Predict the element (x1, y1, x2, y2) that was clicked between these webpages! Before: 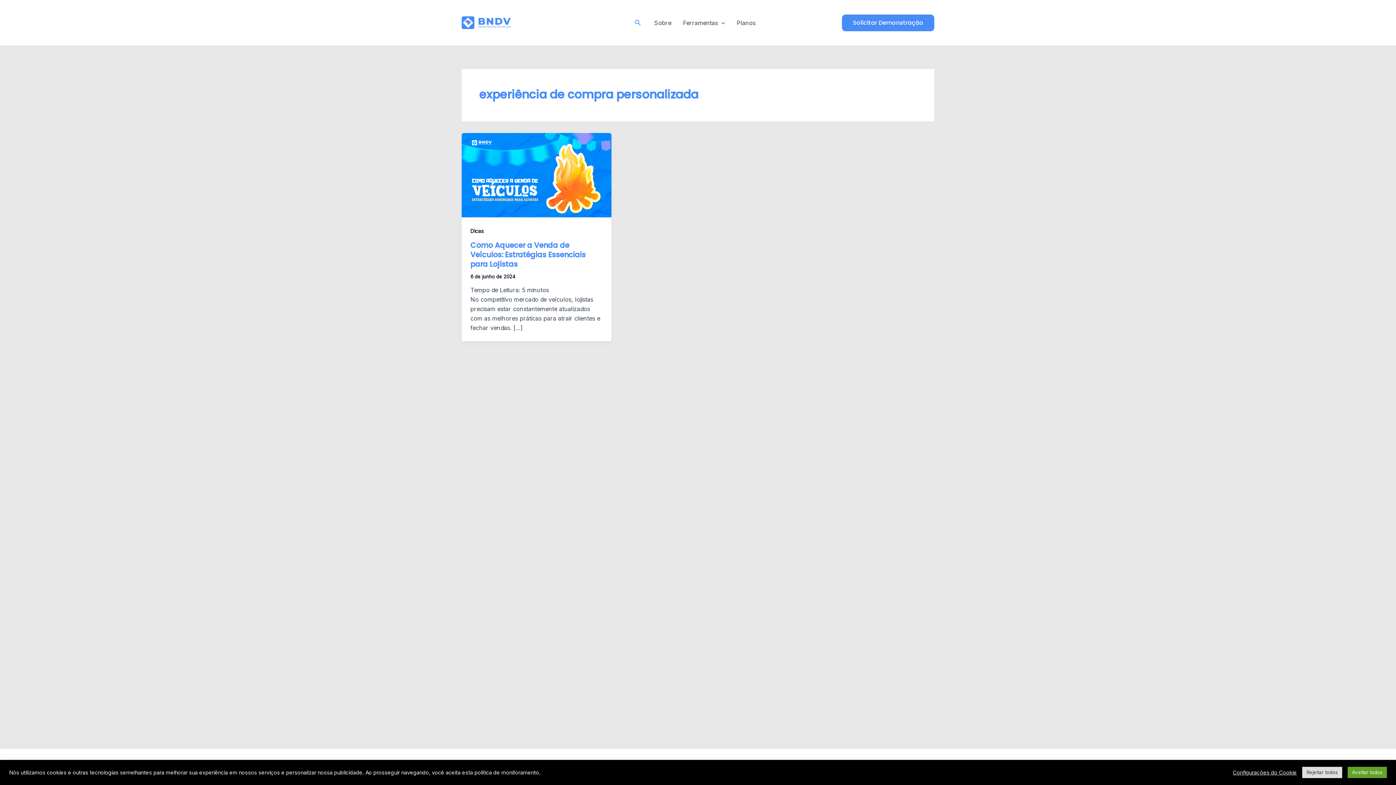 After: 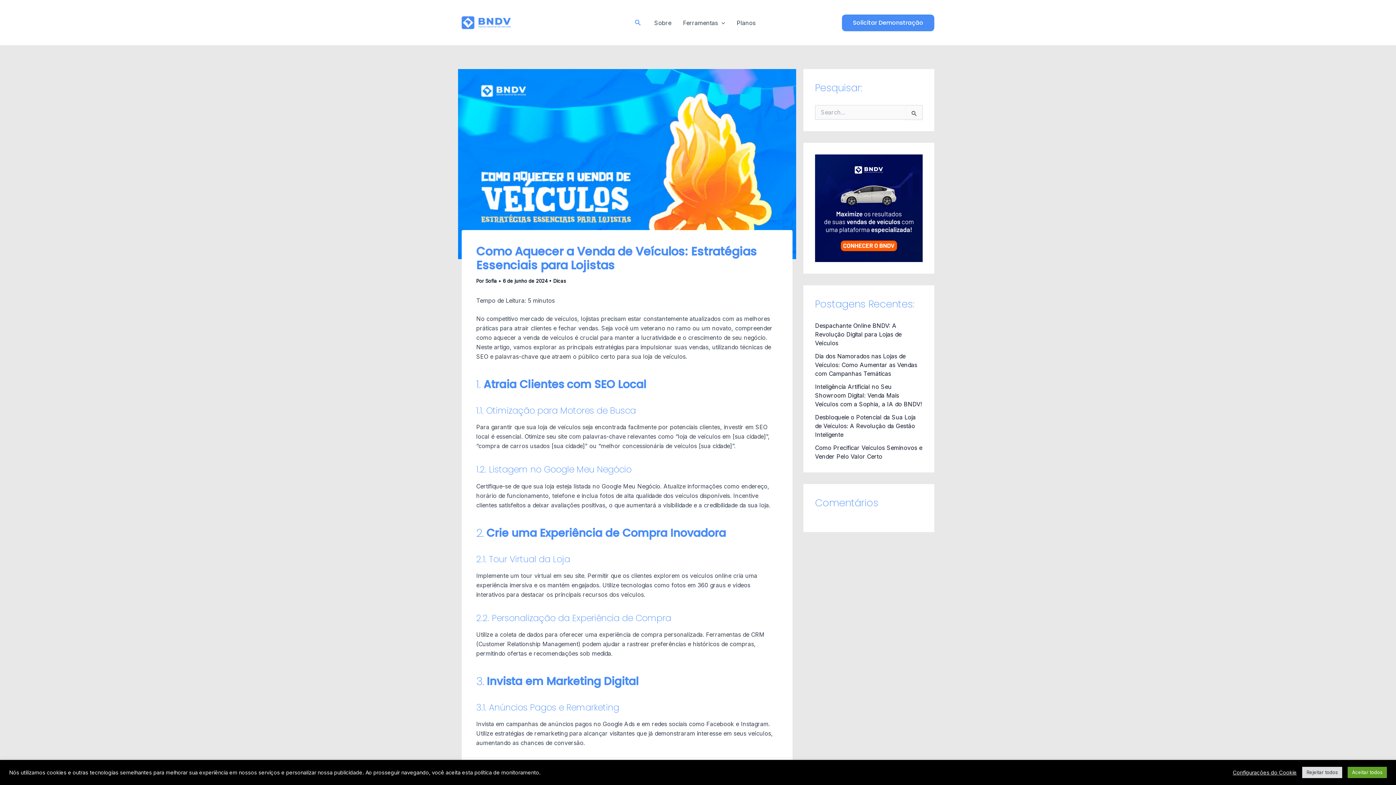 Action: bbox: (461, 170, 611, 178) label: Read: Como Aquecer a Venda de Veículos: Estratégias Essenciais para Lojistas